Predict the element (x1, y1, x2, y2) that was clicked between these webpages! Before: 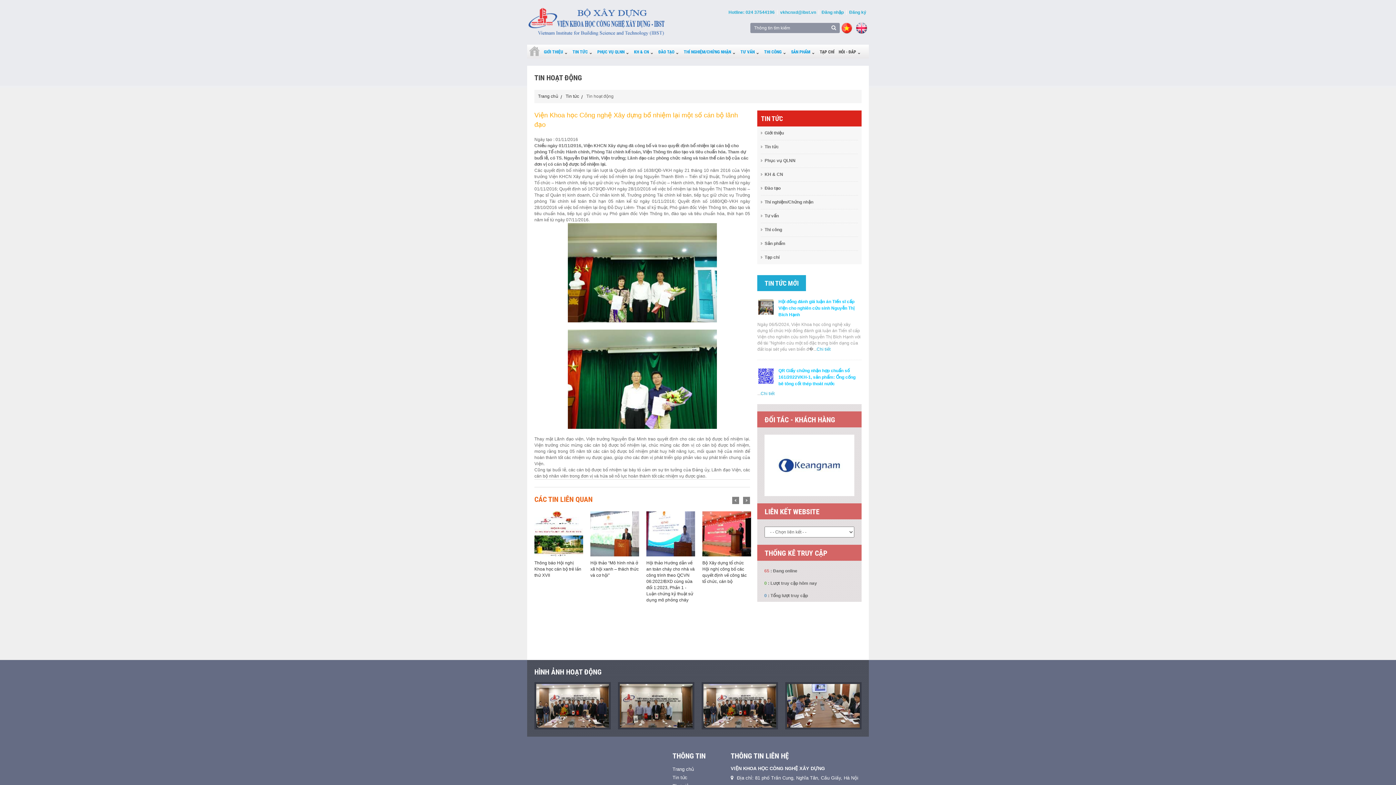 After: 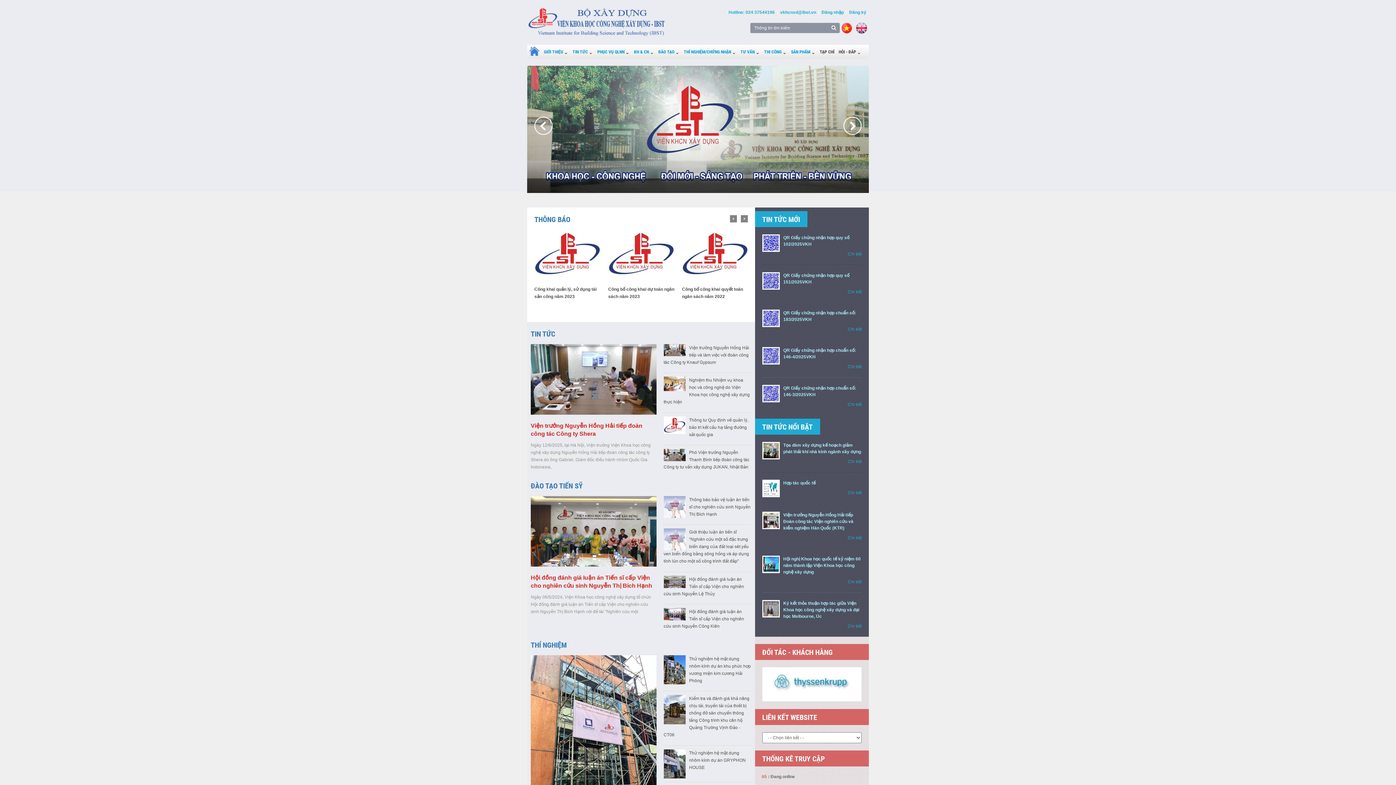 Action: label: Trang chủ bbox: (672, 766, 694, 772)